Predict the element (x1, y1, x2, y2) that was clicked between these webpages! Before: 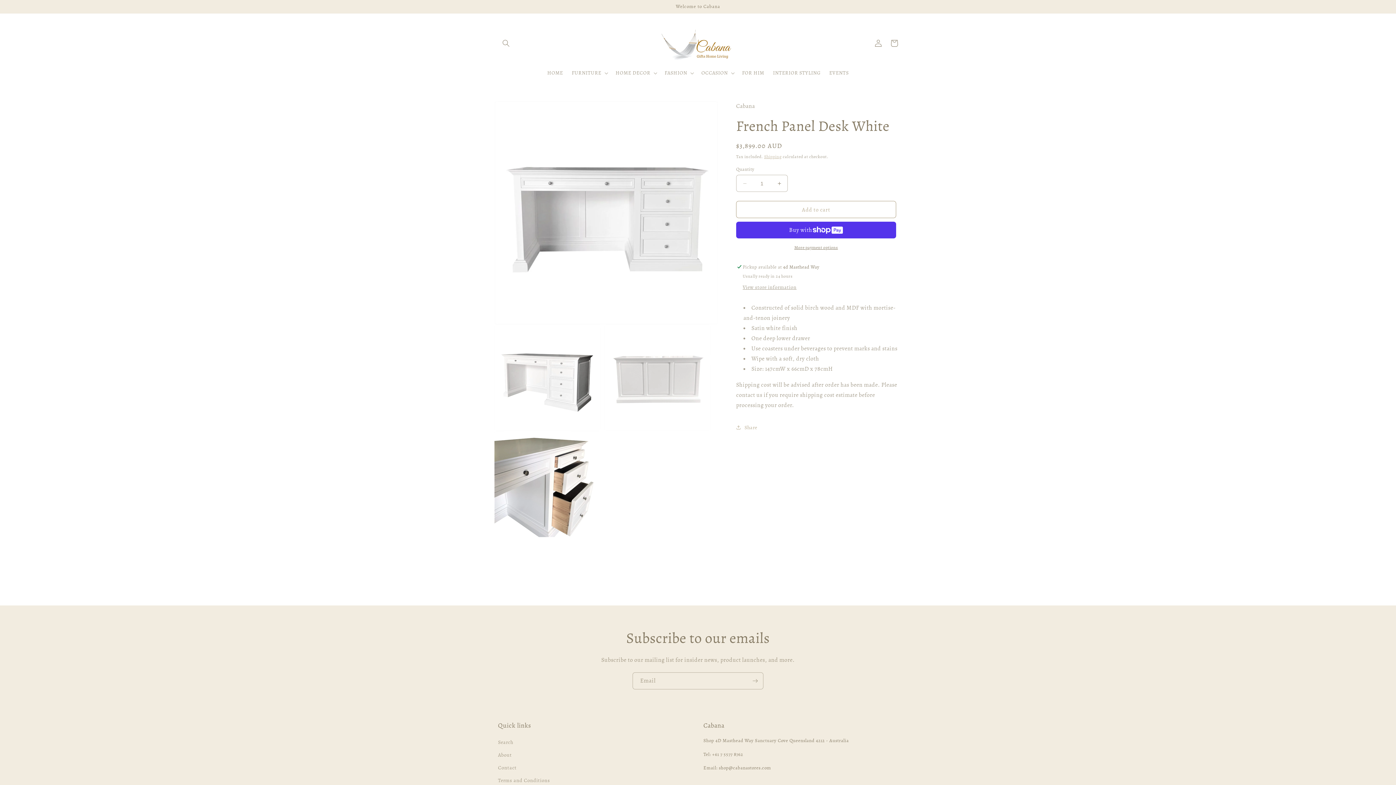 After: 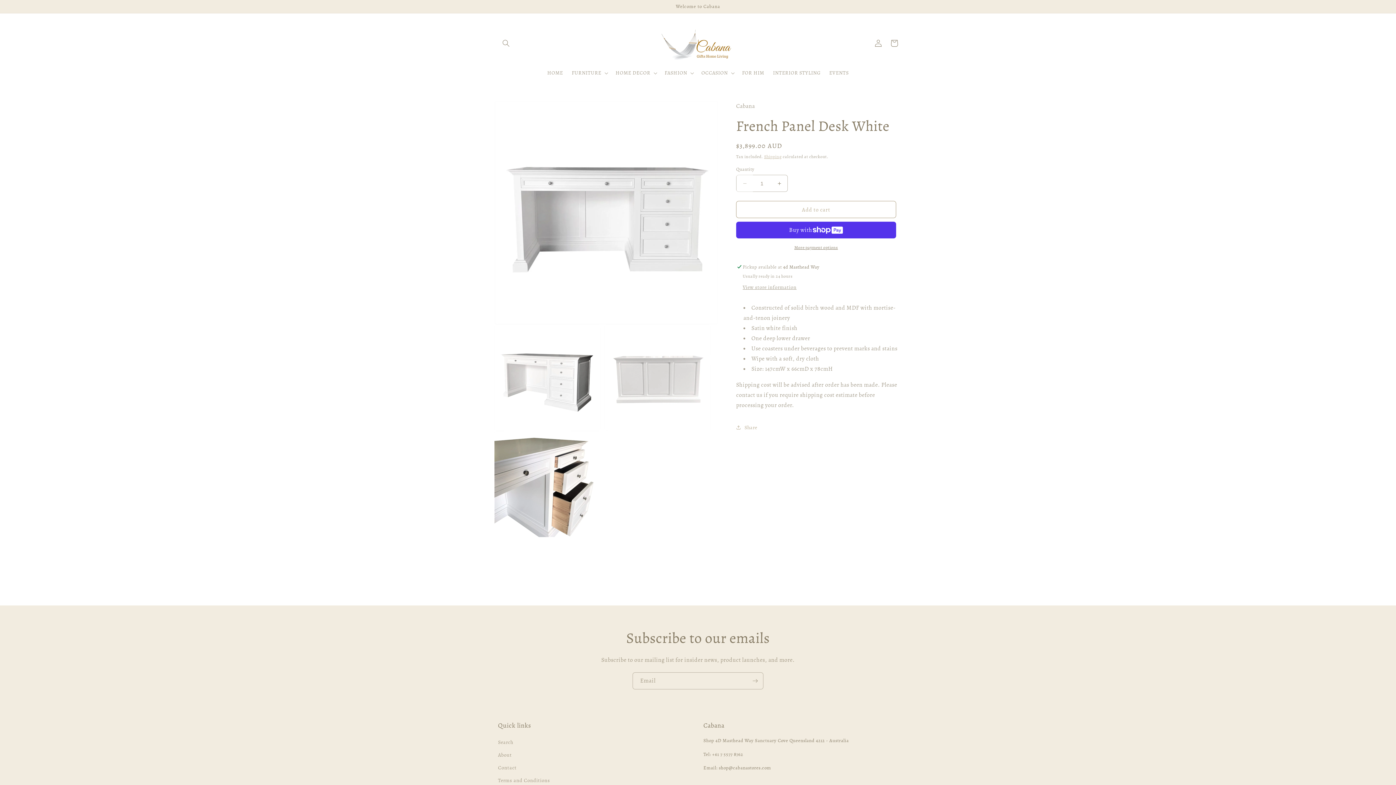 Action: bbox: (736, 174, 753, 192) label: Decrease quantity for French Panel Desk White